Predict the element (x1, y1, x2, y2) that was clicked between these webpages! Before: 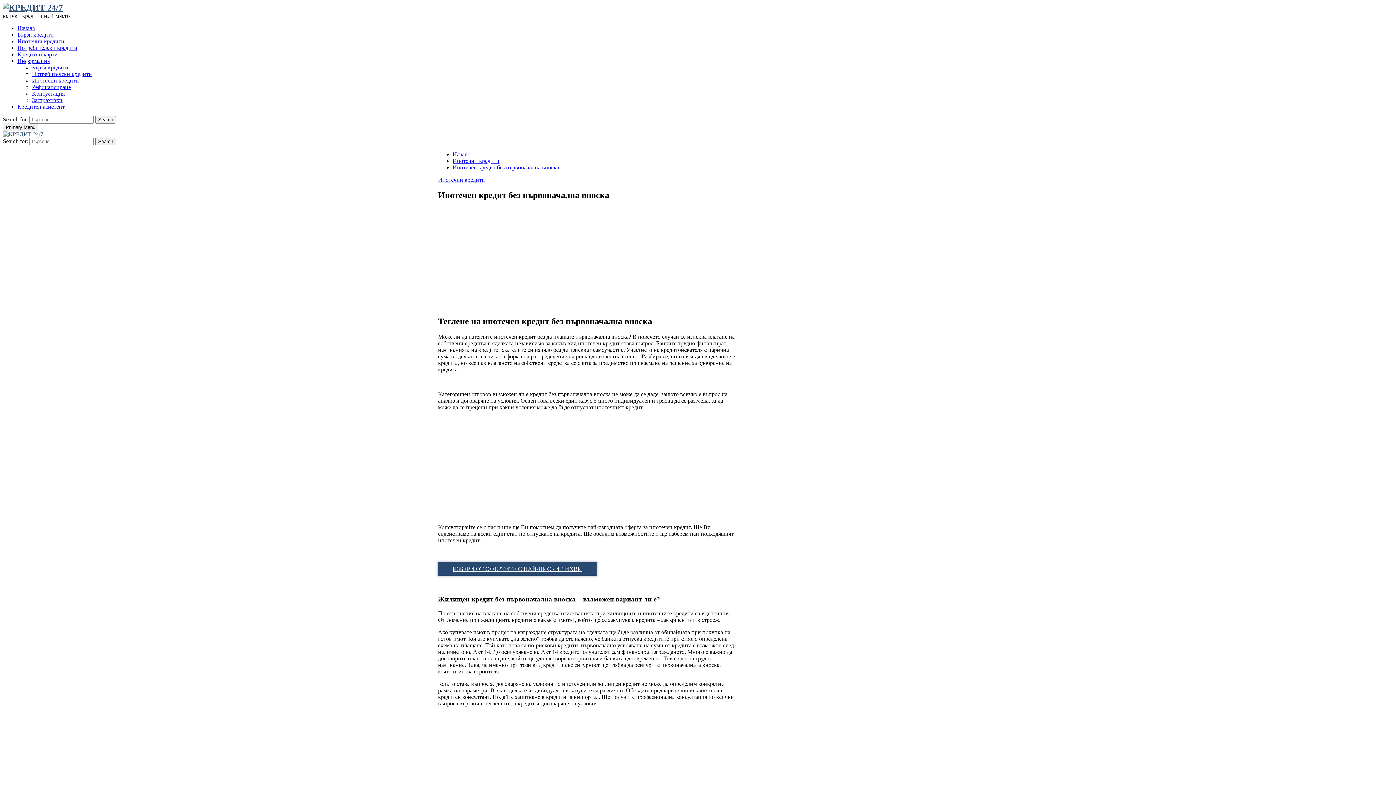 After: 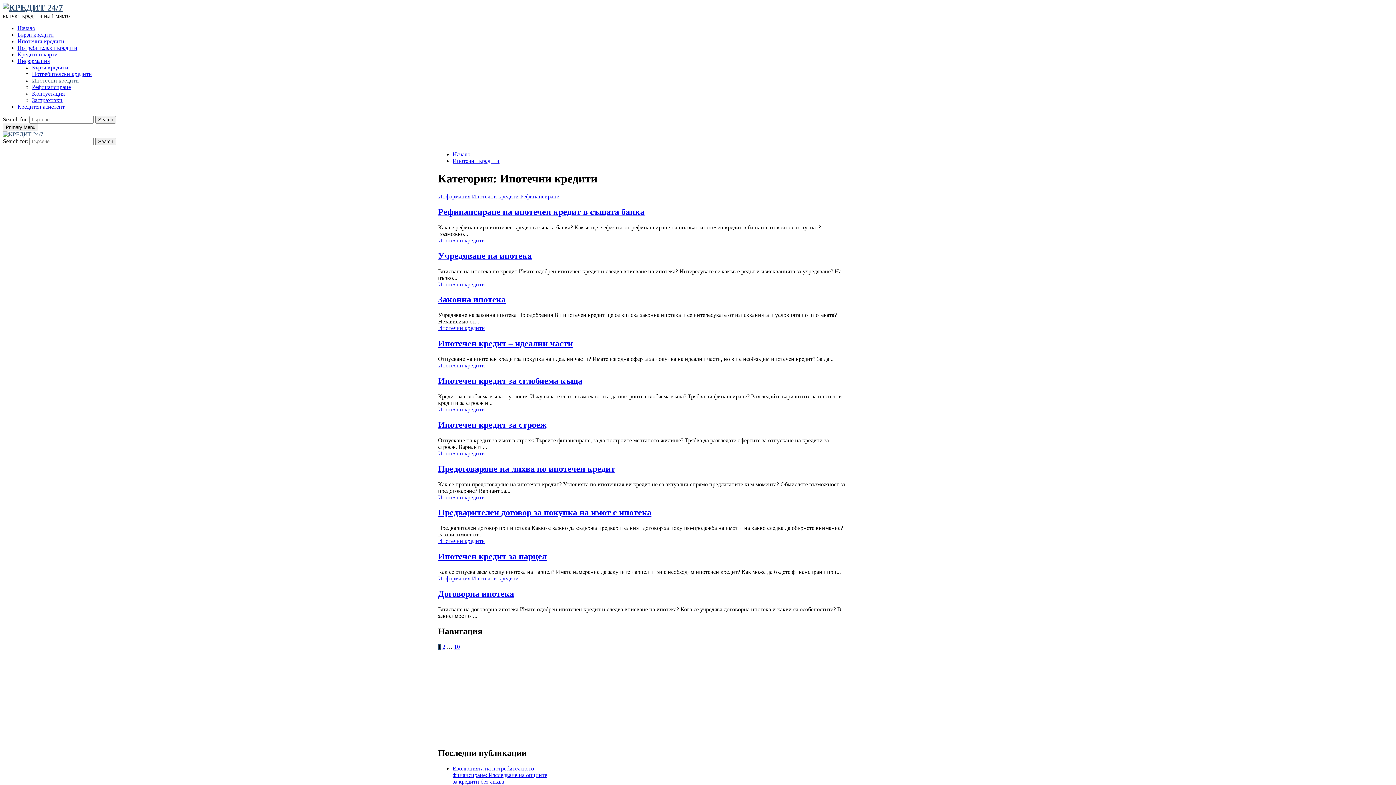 Action: label: Ипотечни кредити bbox: (452, 157, 499, 164)